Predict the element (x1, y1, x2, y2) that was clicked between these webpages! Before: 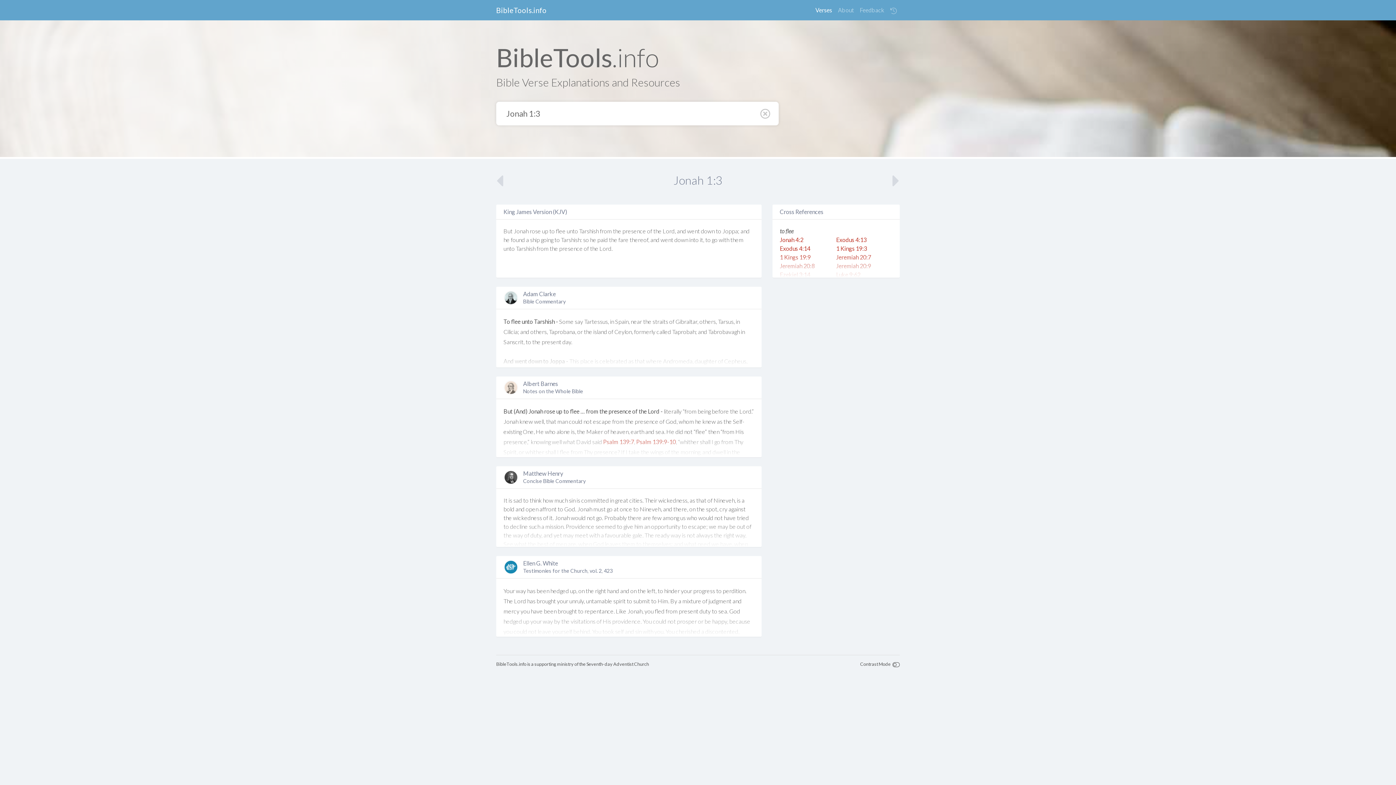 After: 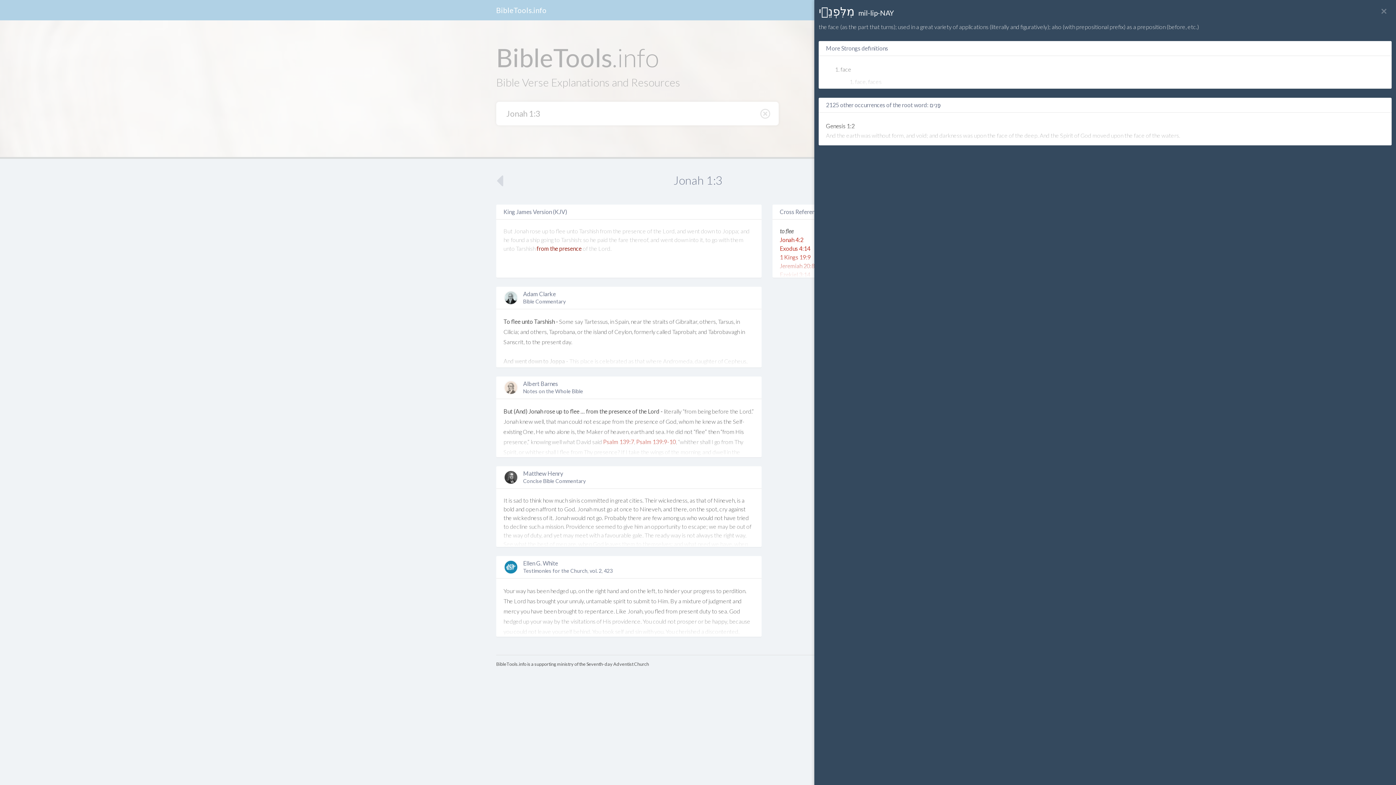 Action: bbox: (559, 245, 582, 252) label: presence